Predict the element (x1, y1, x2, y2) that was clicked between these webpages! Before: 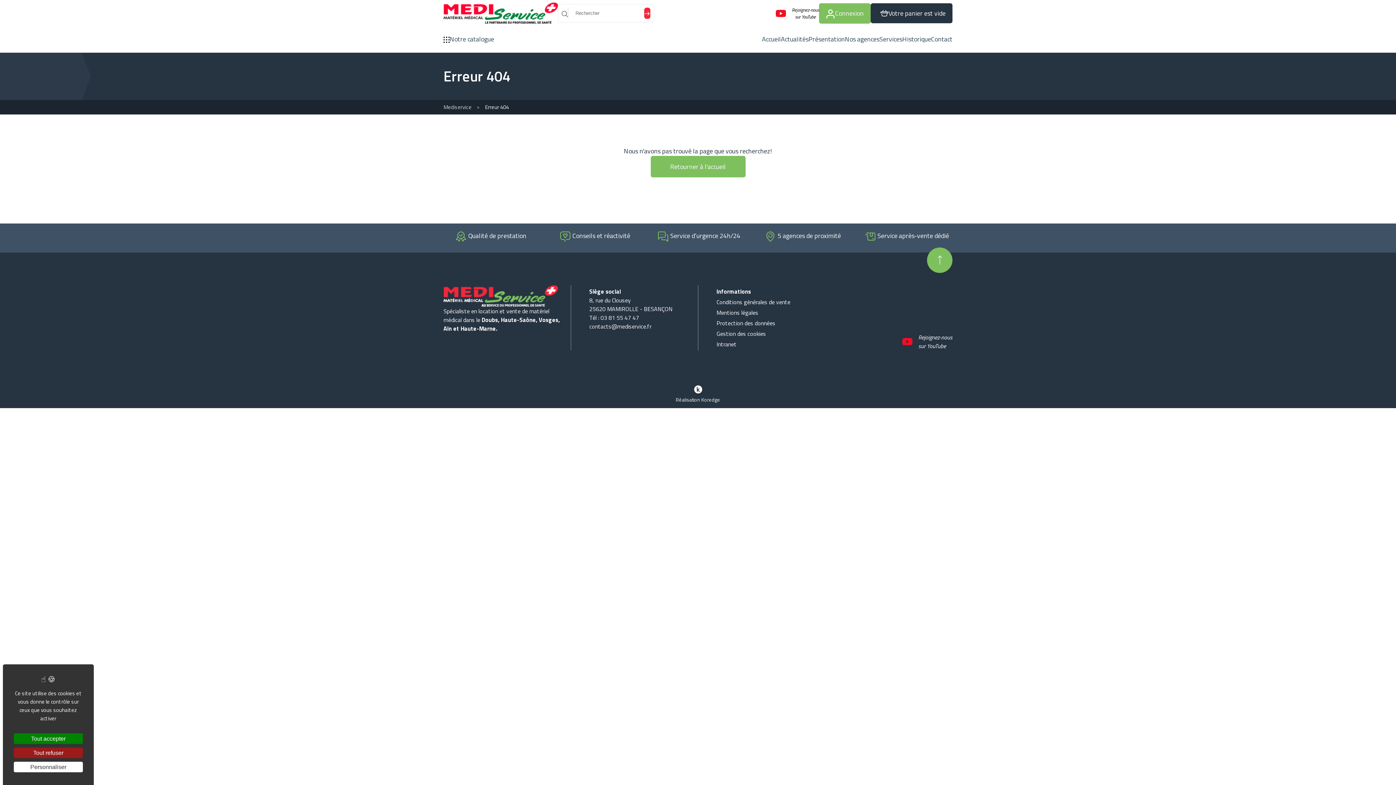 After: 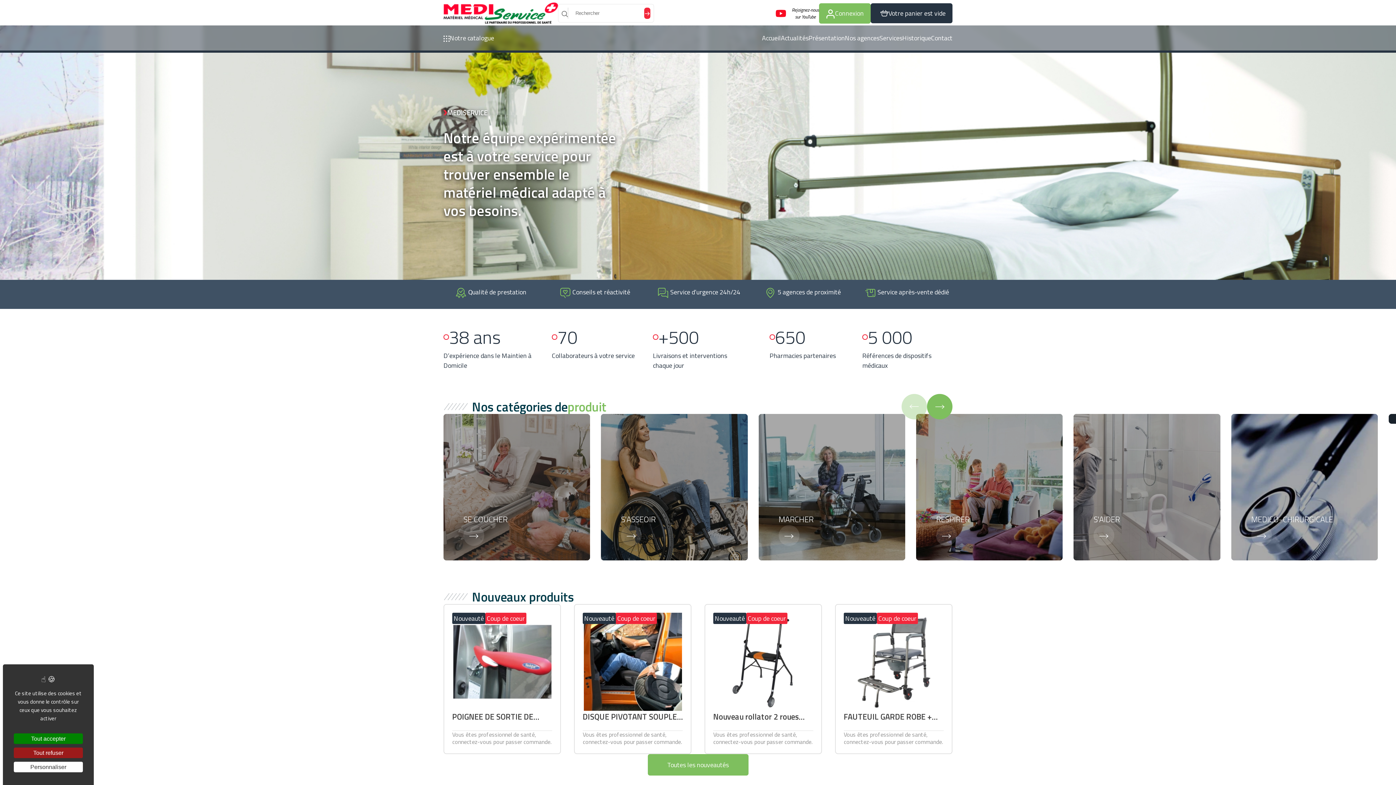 Action: bbox: (443, 2, 558, 24)